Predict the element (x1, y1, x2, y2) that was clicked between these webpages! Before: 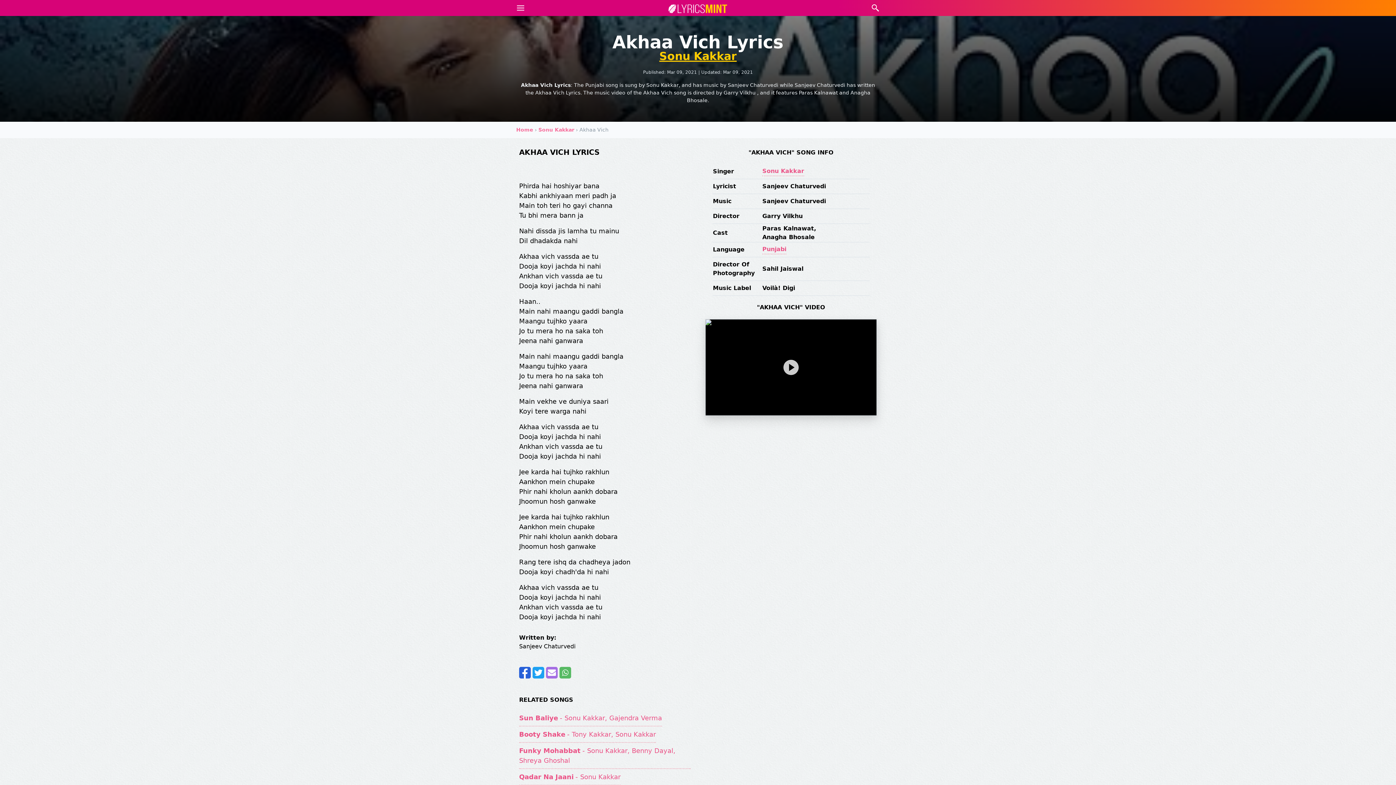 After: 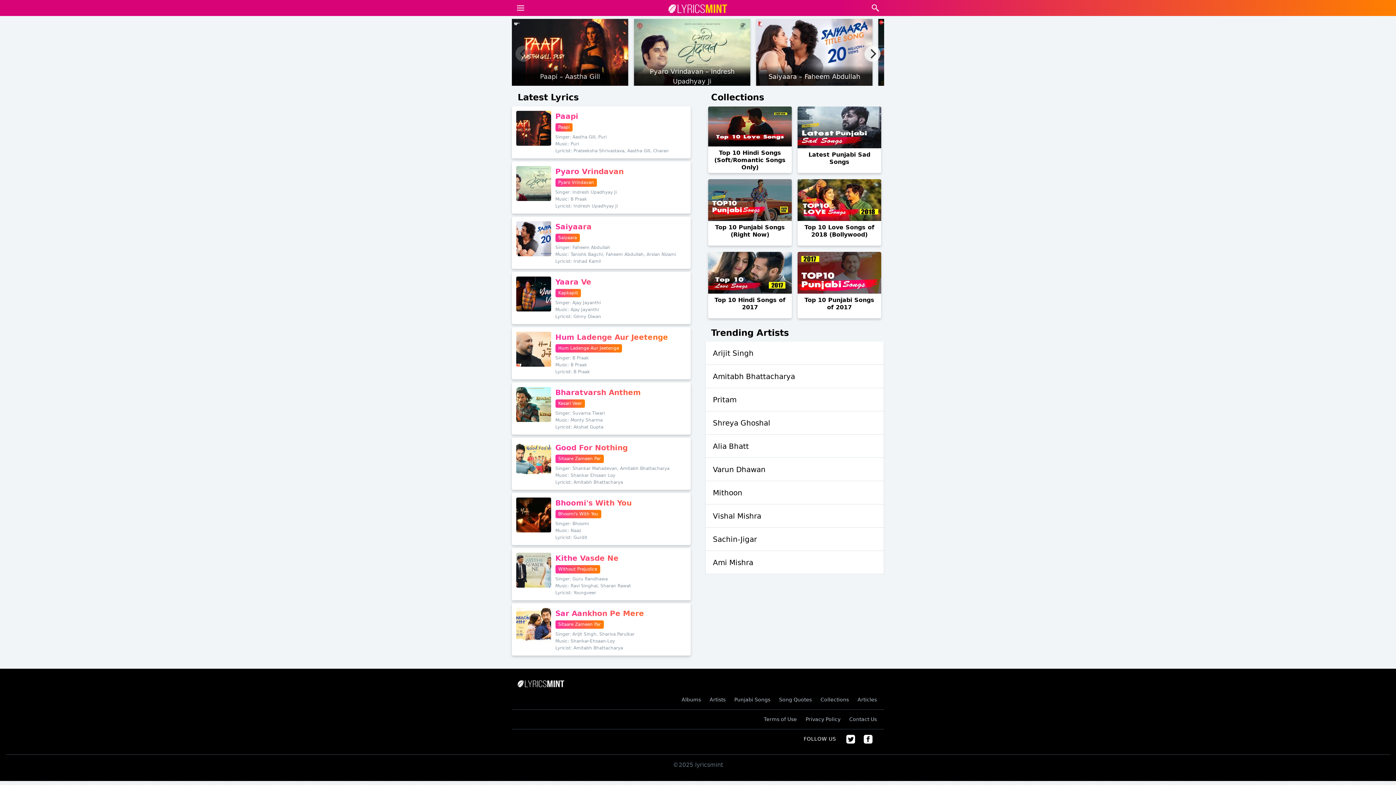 Action: bbox: (643, 1, 753, 16)